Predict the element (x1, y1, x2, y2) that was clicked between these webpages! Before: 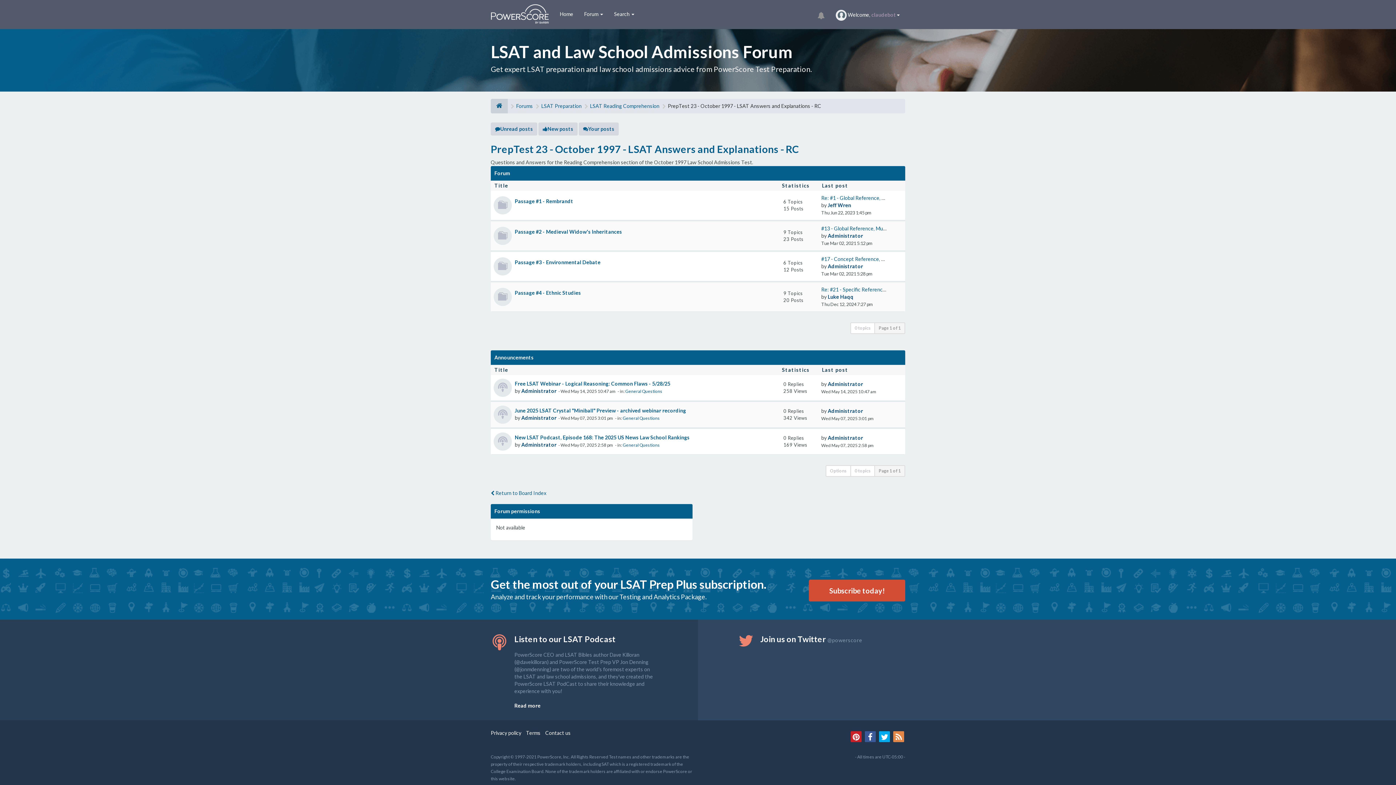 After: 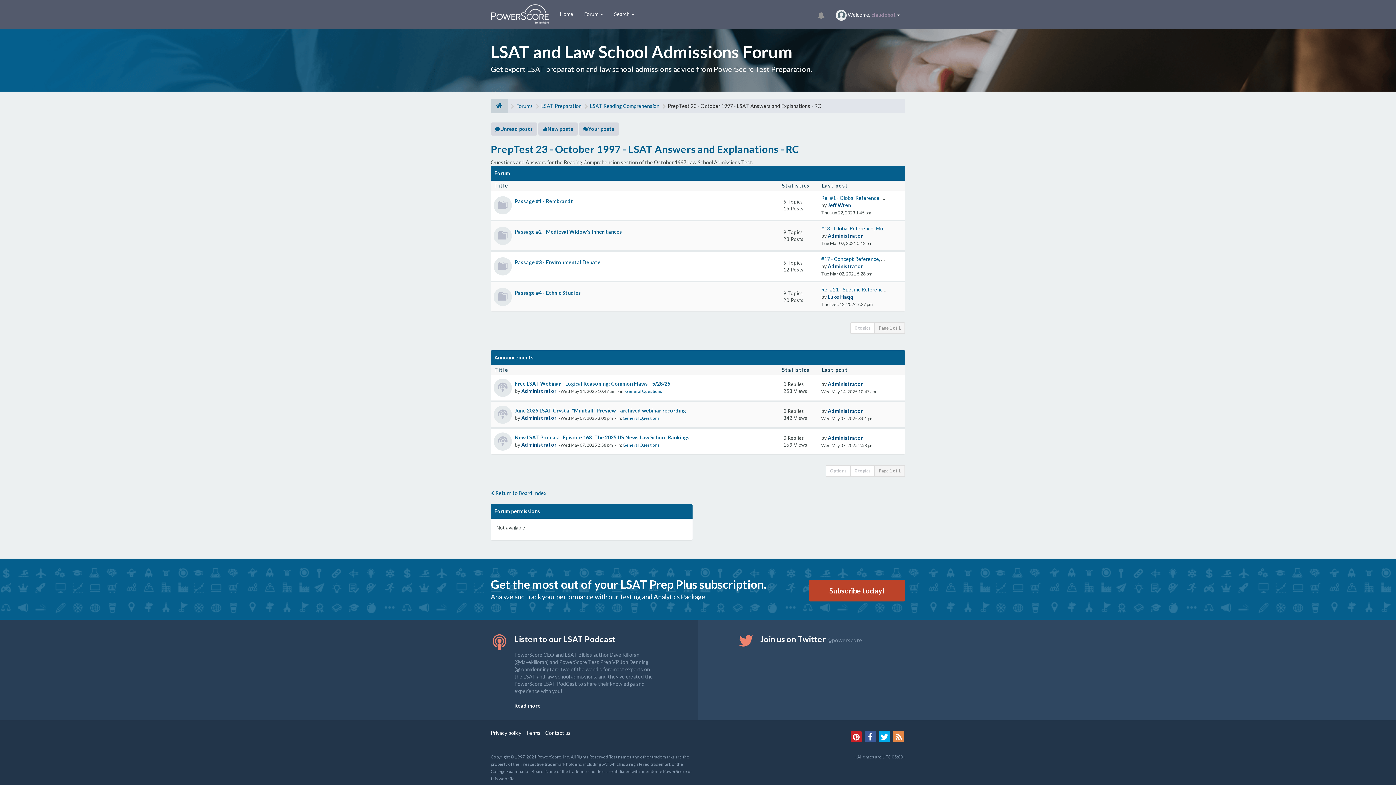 Action: bbox: (809, 580, 905, 601) label: Subscribe today!